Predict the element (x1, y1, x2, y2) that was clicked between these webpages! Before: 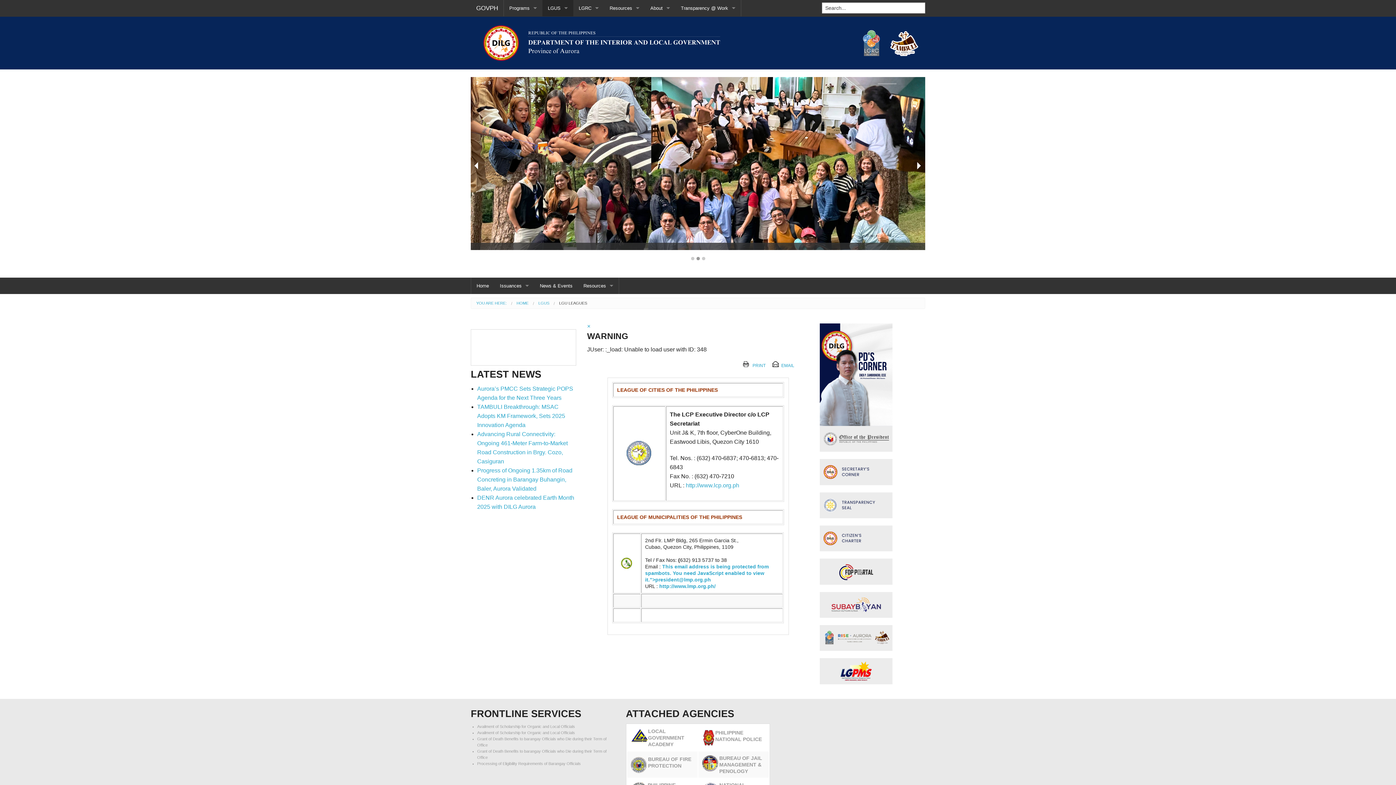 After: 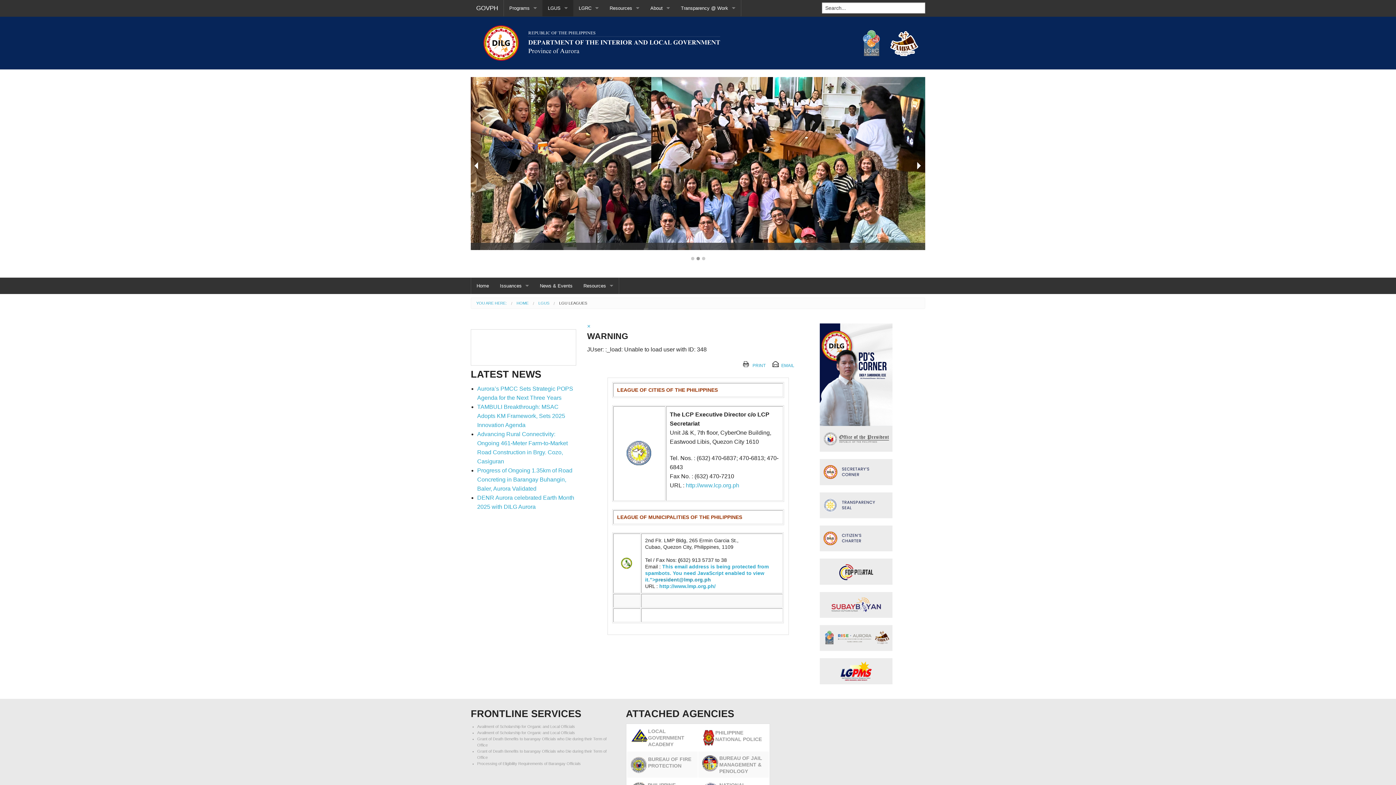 Action: label: president@lmp.org.ph bbox: (655, 577, 711, 582)